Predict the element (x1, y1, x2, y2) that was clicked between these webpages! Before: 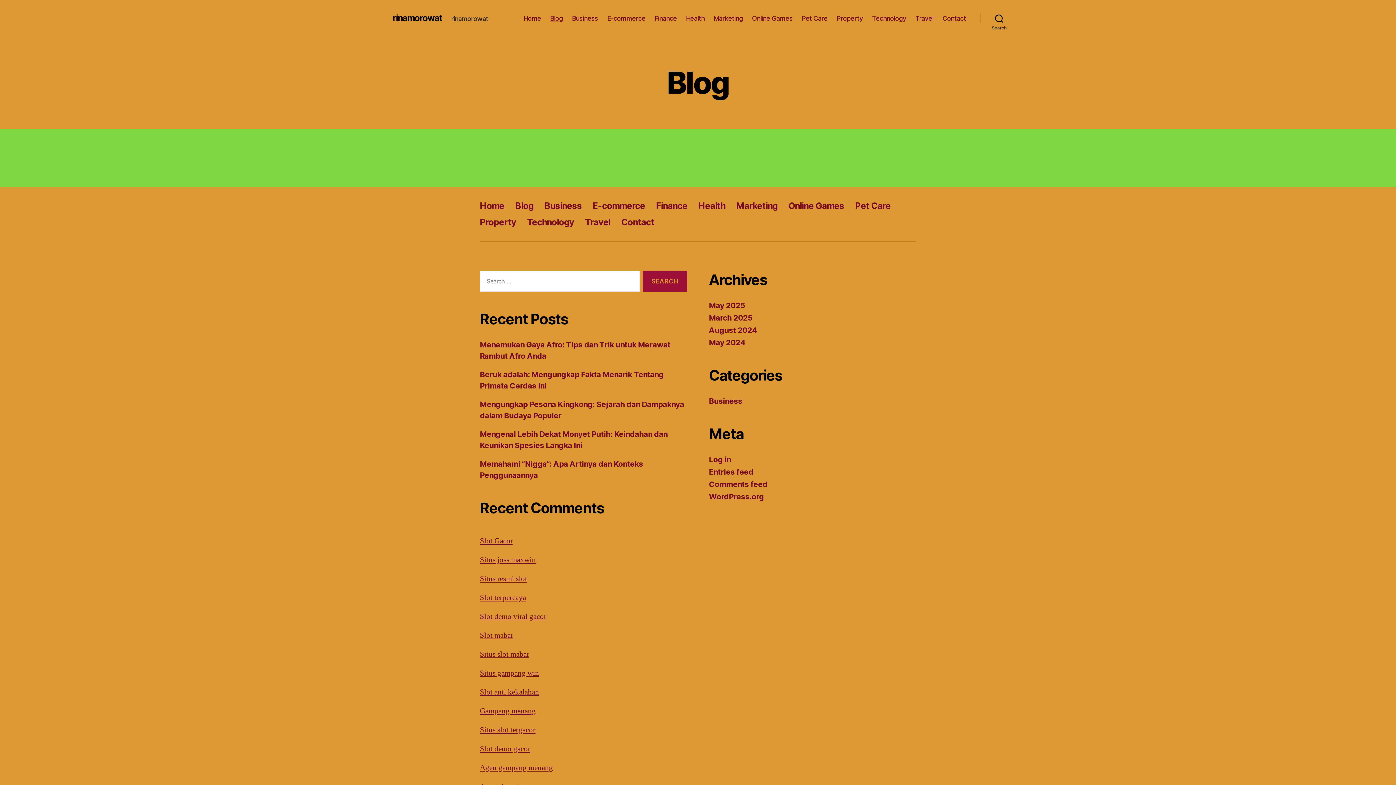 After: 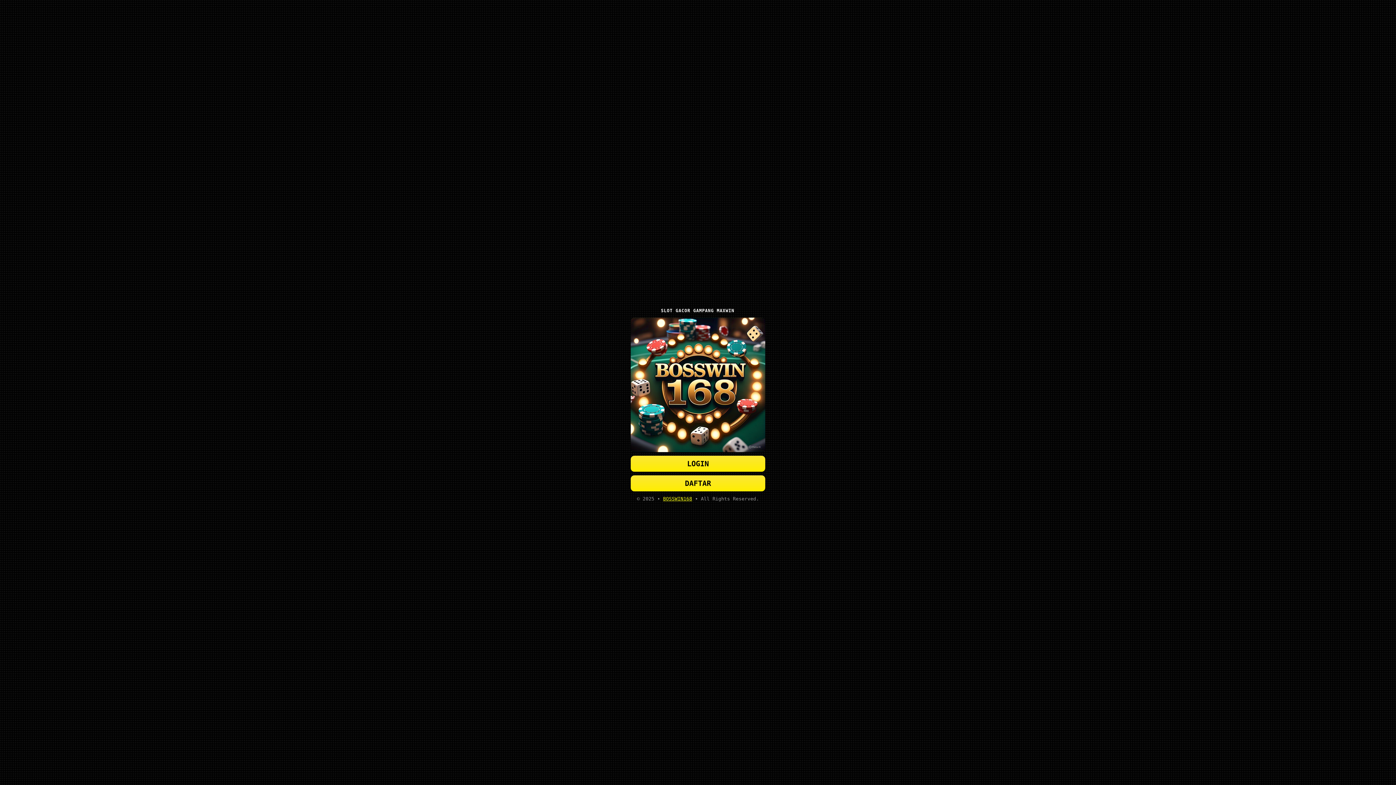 Action: bbox: (480, 536, 513, 546) label: Slot Gacor